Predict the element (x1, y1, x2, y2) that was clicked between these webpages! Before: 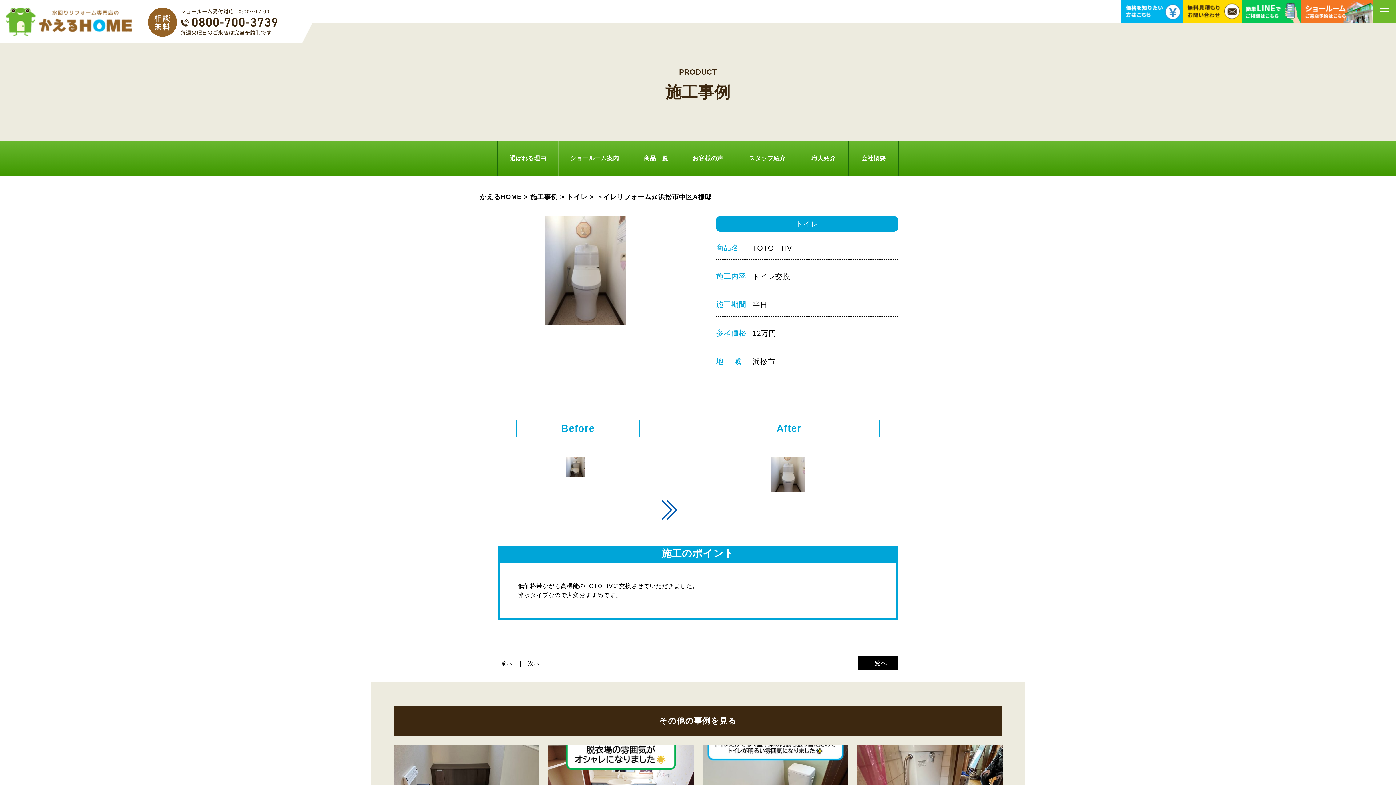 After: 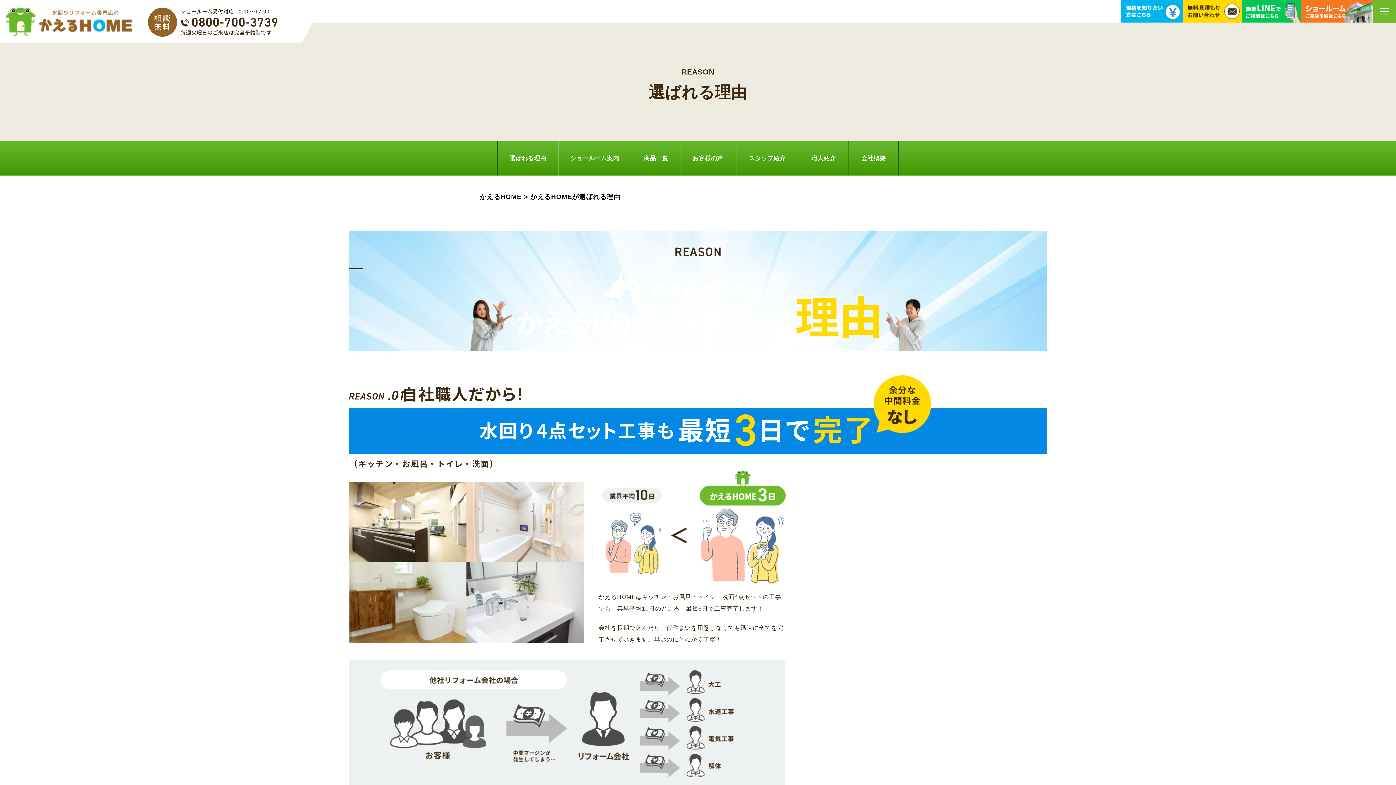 Action: label: 選ばれる理由 bbox: (497, 141, 559, 175)